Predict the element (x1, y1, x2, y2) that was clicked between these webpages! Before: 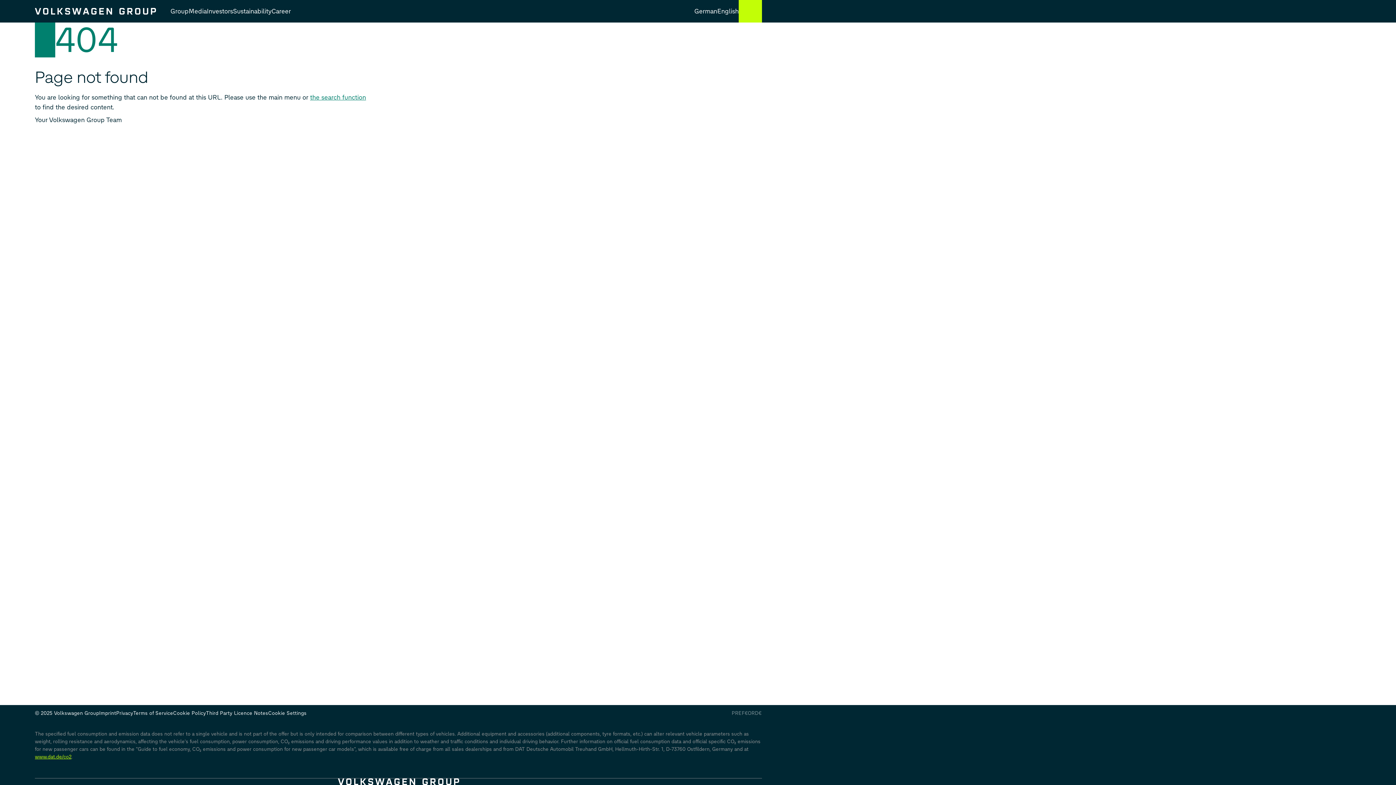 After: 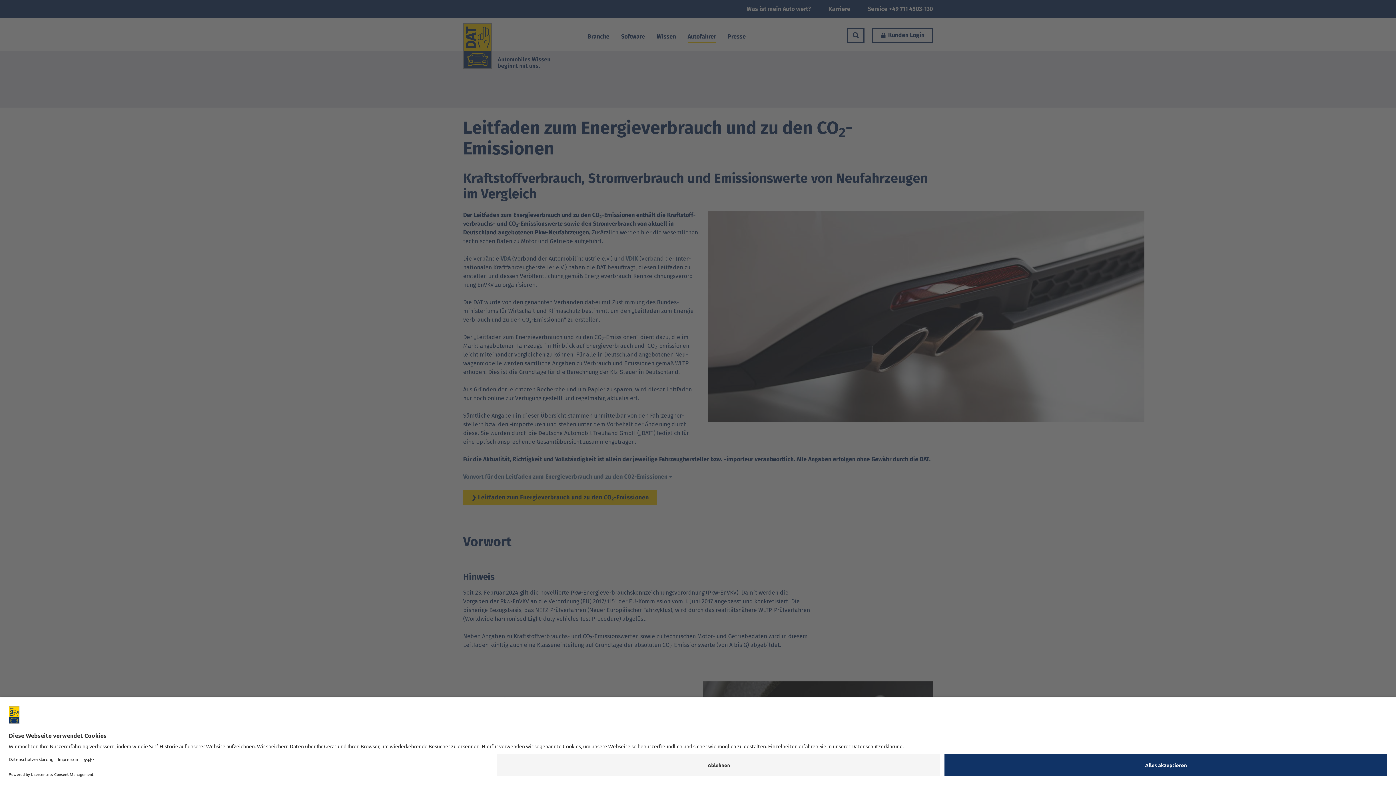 Action: bbox: (34, 754, 71, 760) label: www.dat.de/co2